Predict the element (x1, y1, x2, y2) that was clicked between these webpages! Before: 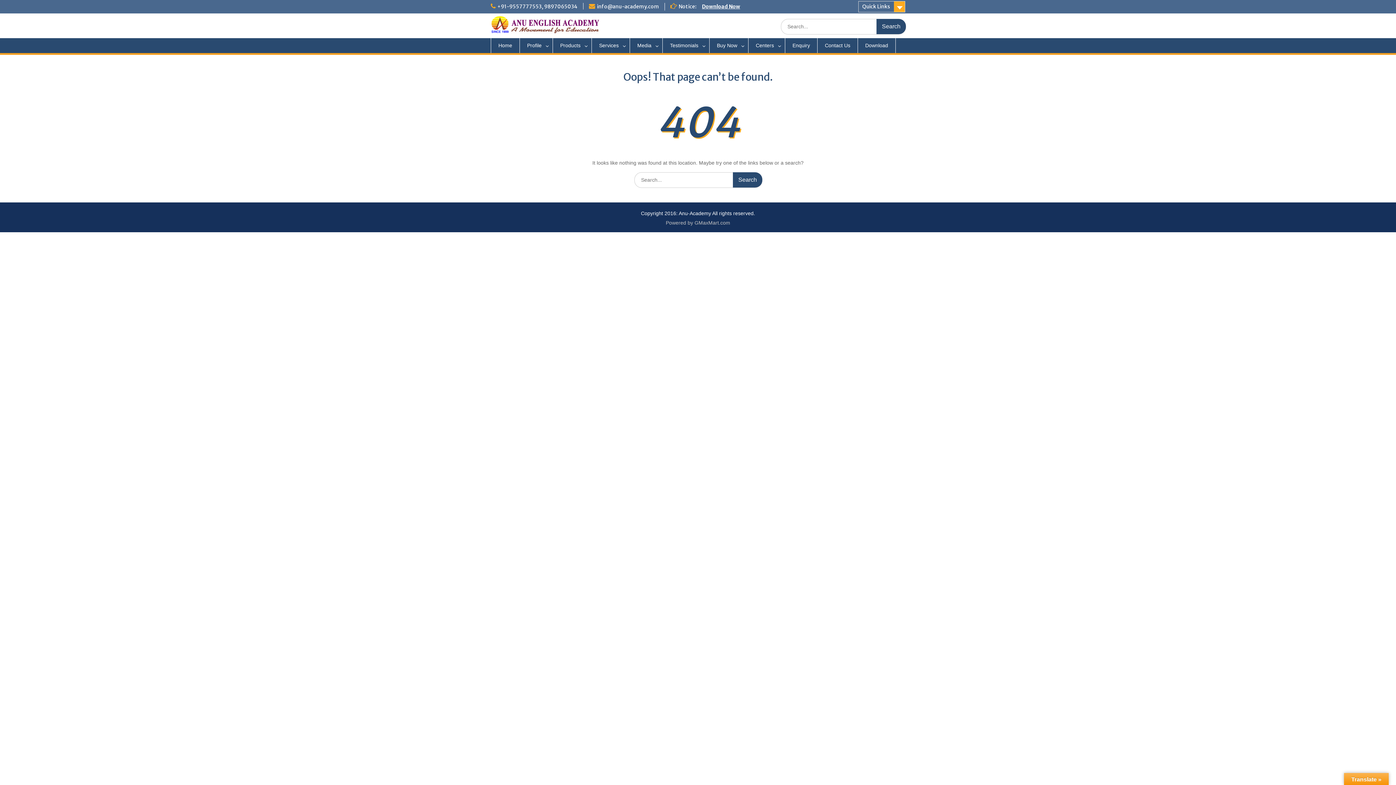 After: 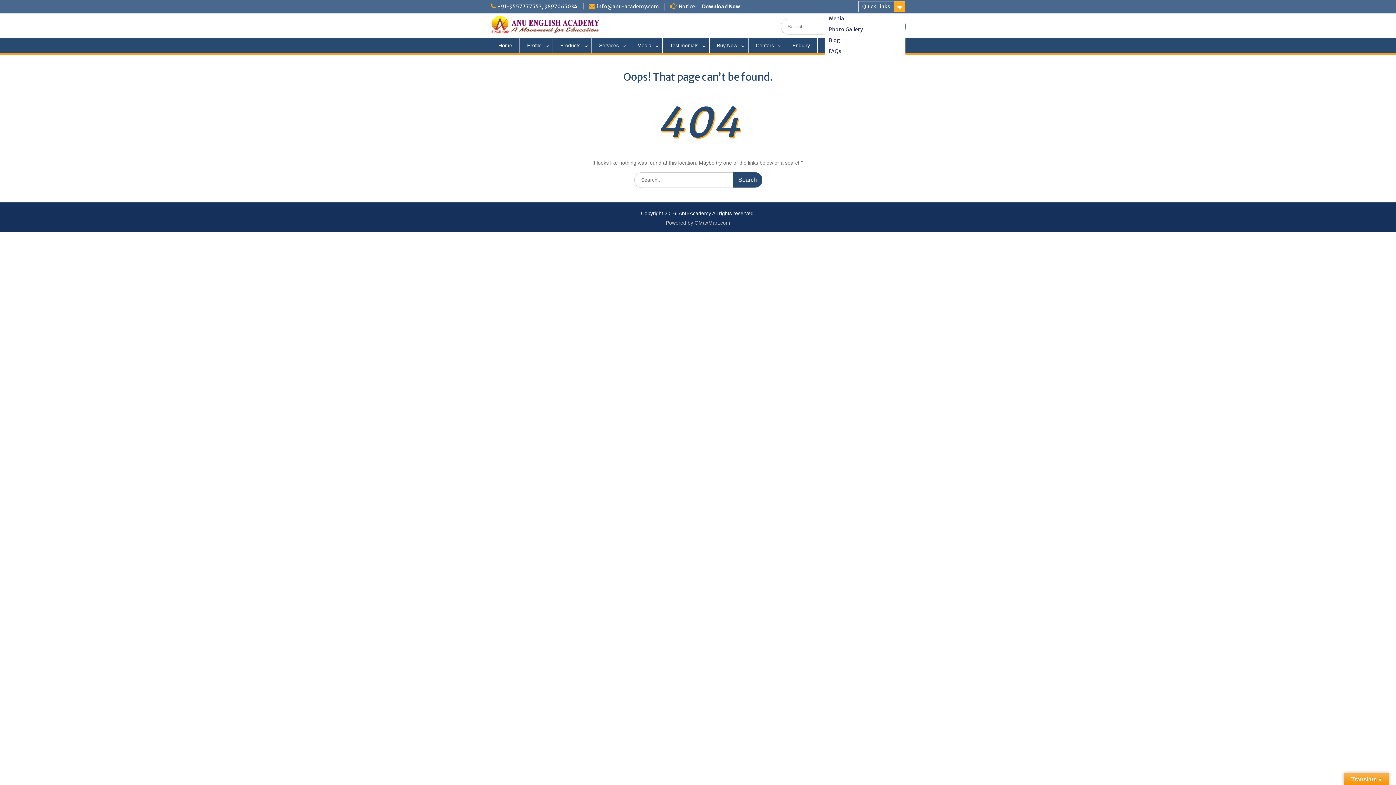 Action: bbox: (858, 1, 905, 12) label: Quick Links